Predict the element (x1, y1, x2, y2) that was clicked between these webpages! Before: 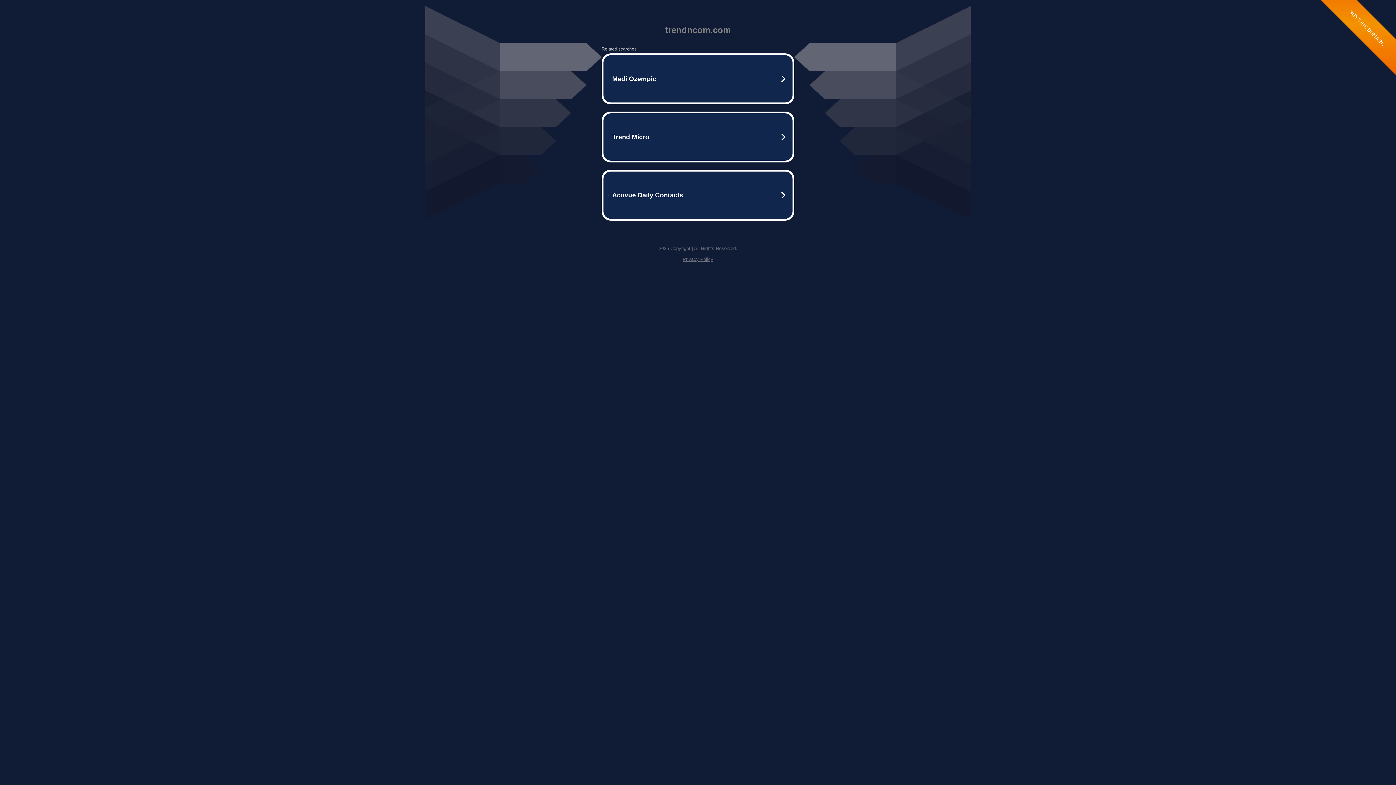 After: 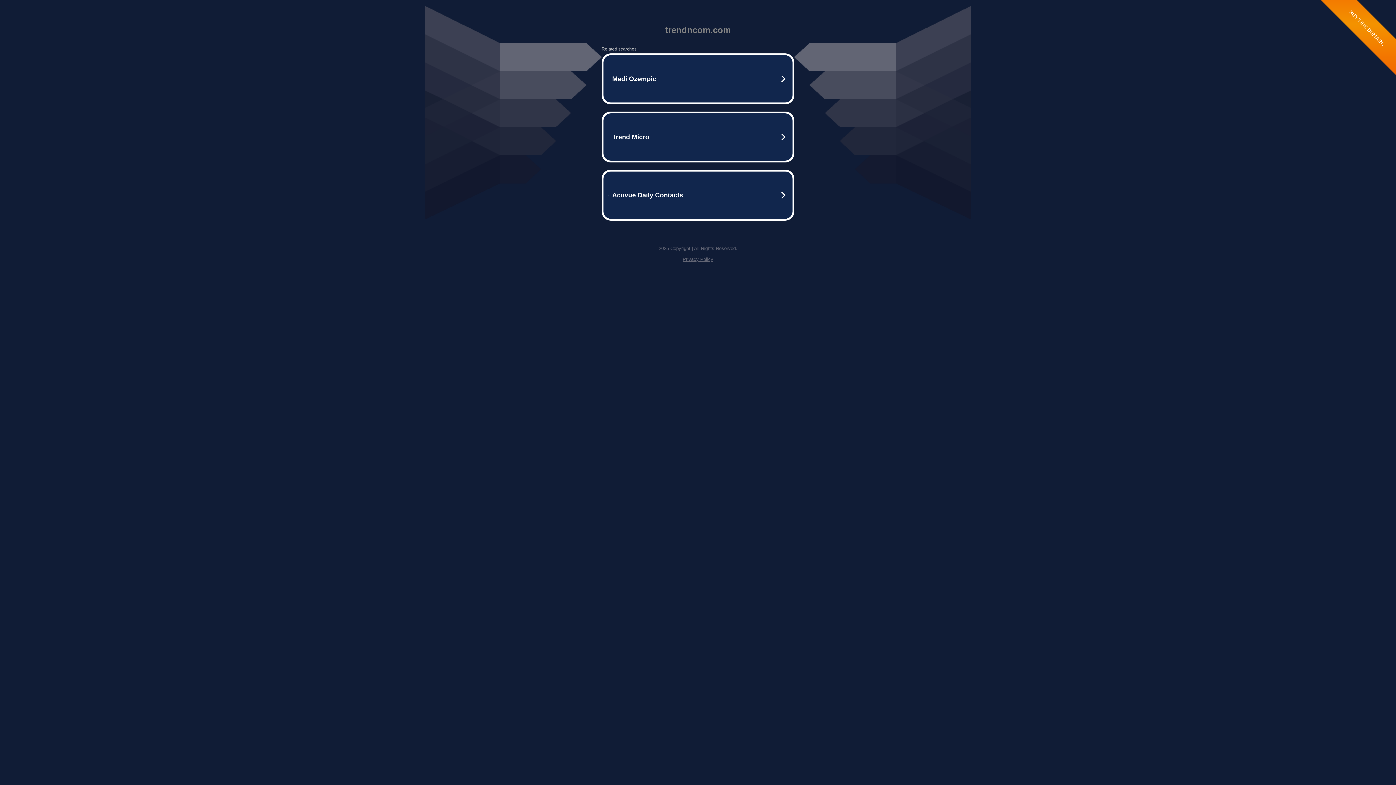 Action: label: Privacy Policy bbox: (682, 256, 713, 262)